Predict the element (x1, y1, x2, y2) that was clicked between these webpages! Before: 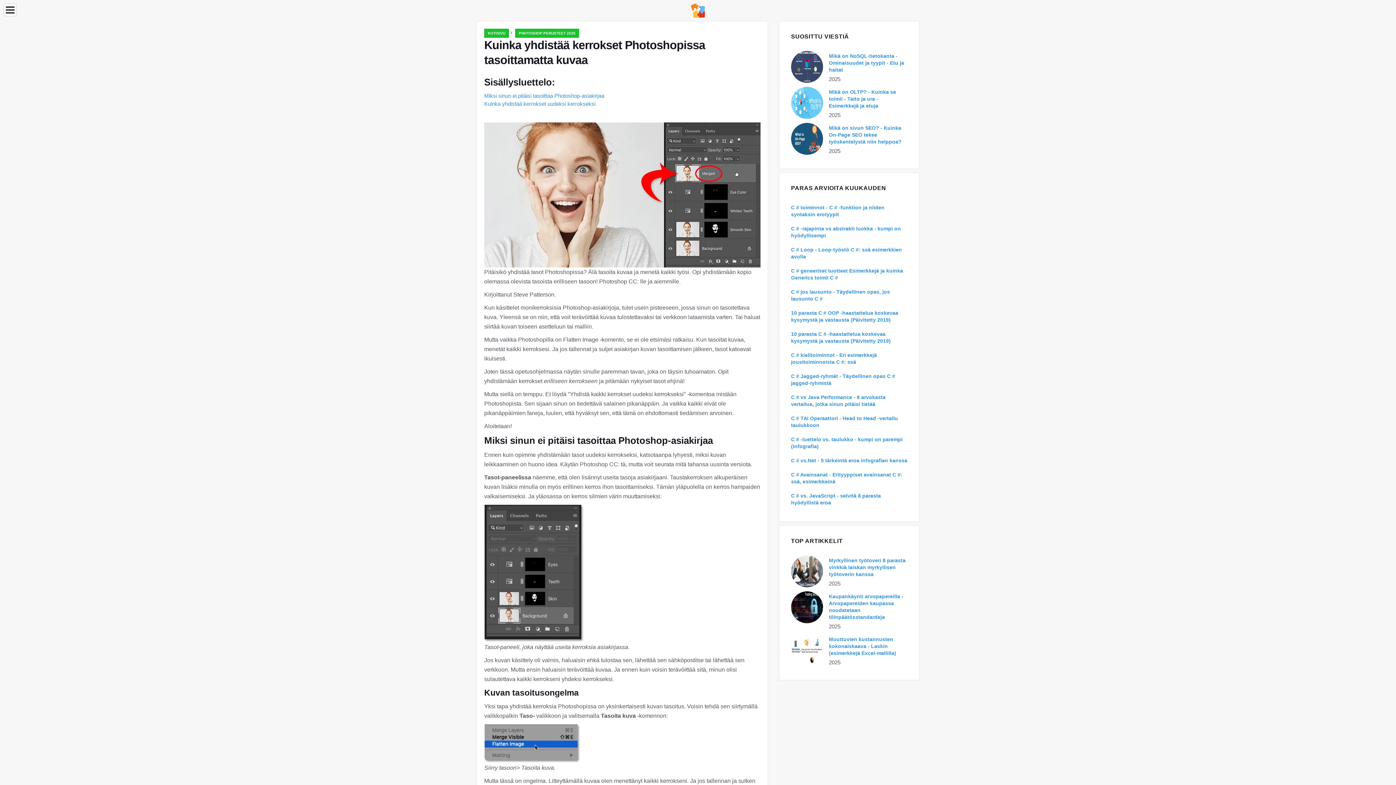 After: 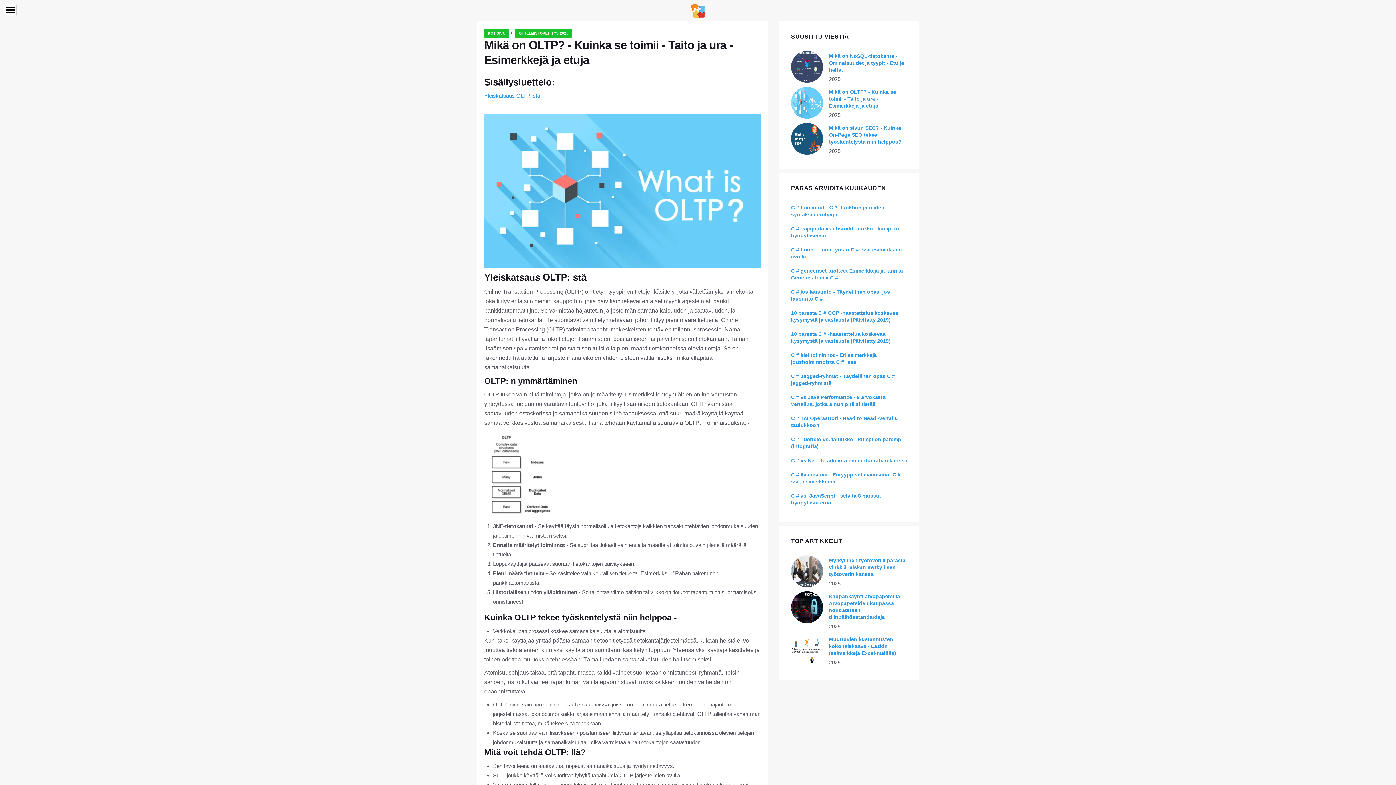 Action: label: Mikä on OLTP? - Kuinka se toimii - Taito ja ura - Esimerkkejä ja etuja bbox: (829, 89, 896, 108)